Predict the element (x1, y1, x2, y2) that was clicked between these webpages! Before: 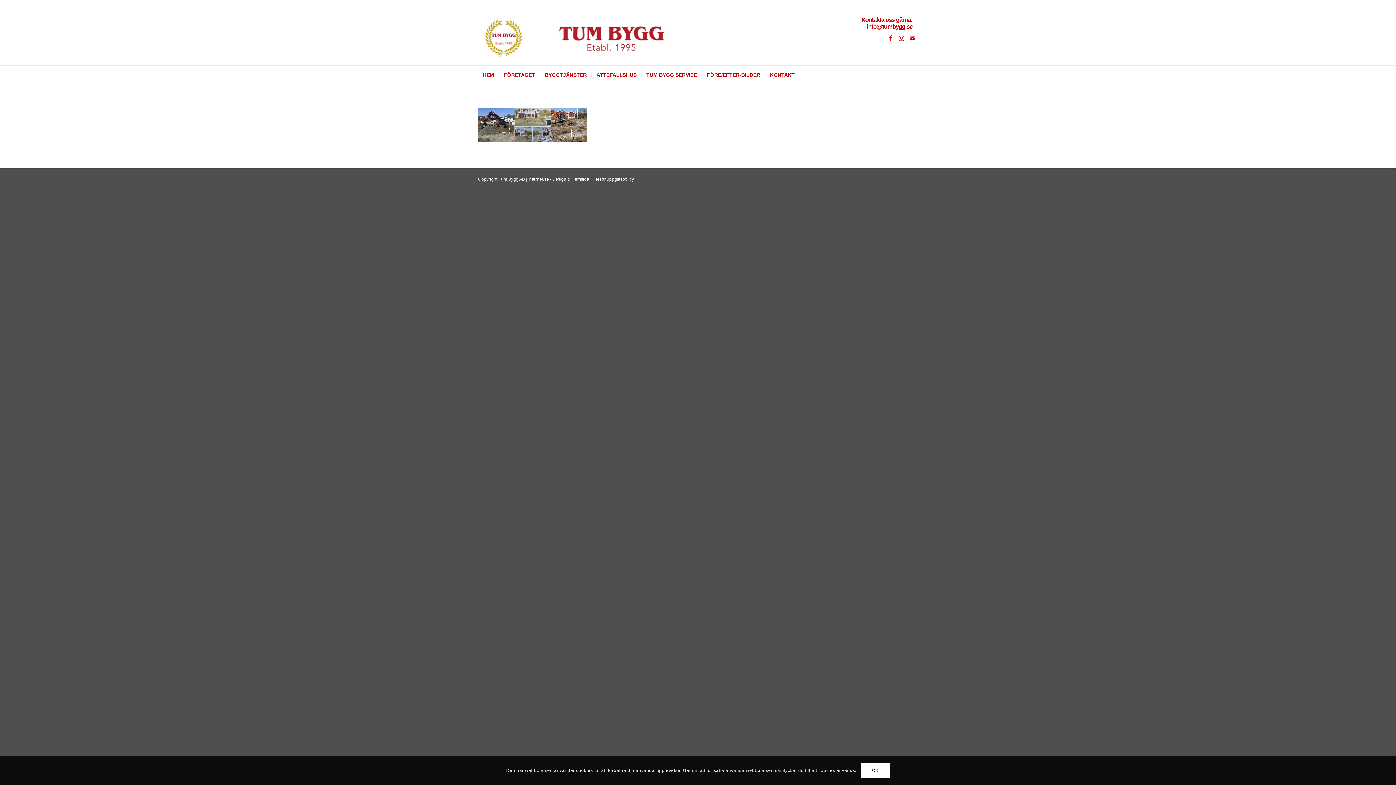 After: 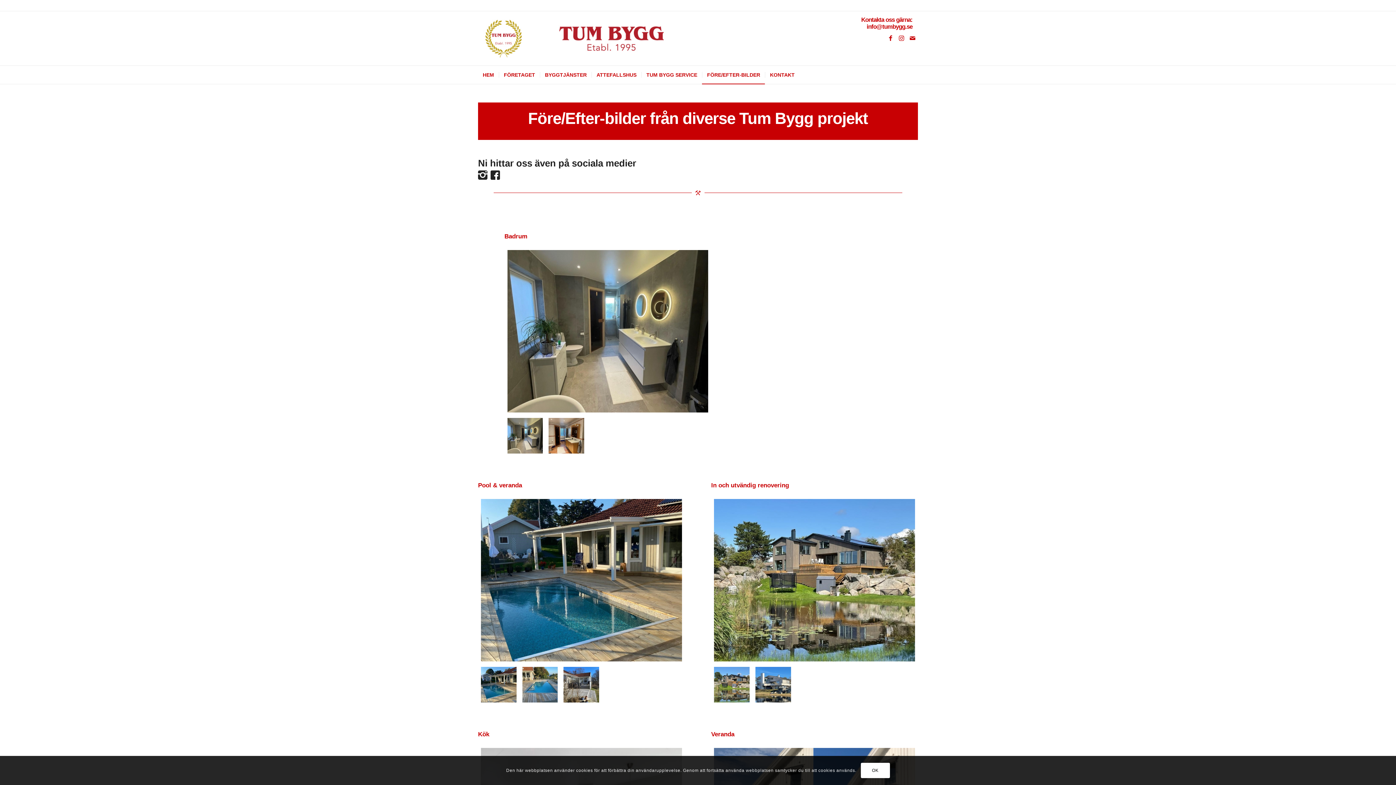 Action: label: FÖRE/EFTER-BILDER bbox: (702, 65, 765, 84)